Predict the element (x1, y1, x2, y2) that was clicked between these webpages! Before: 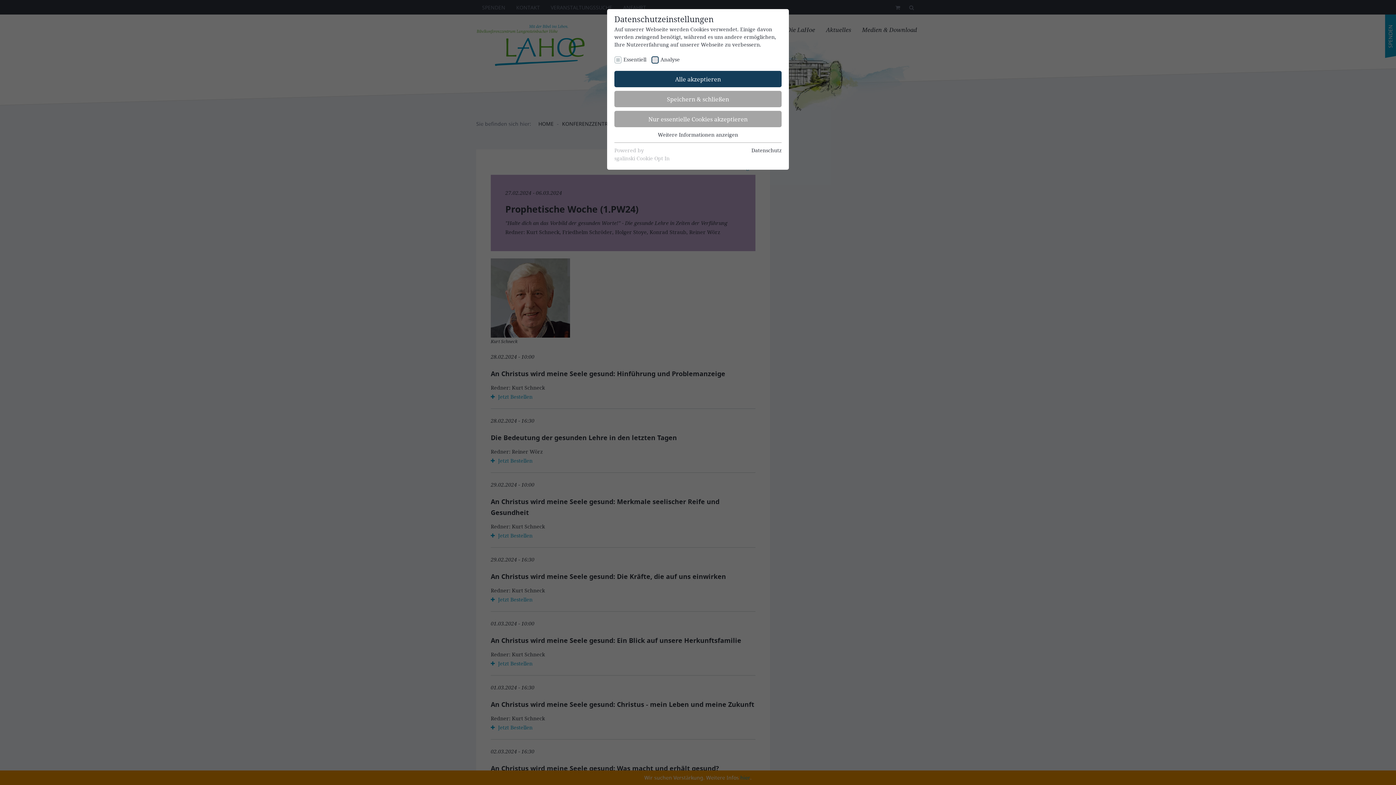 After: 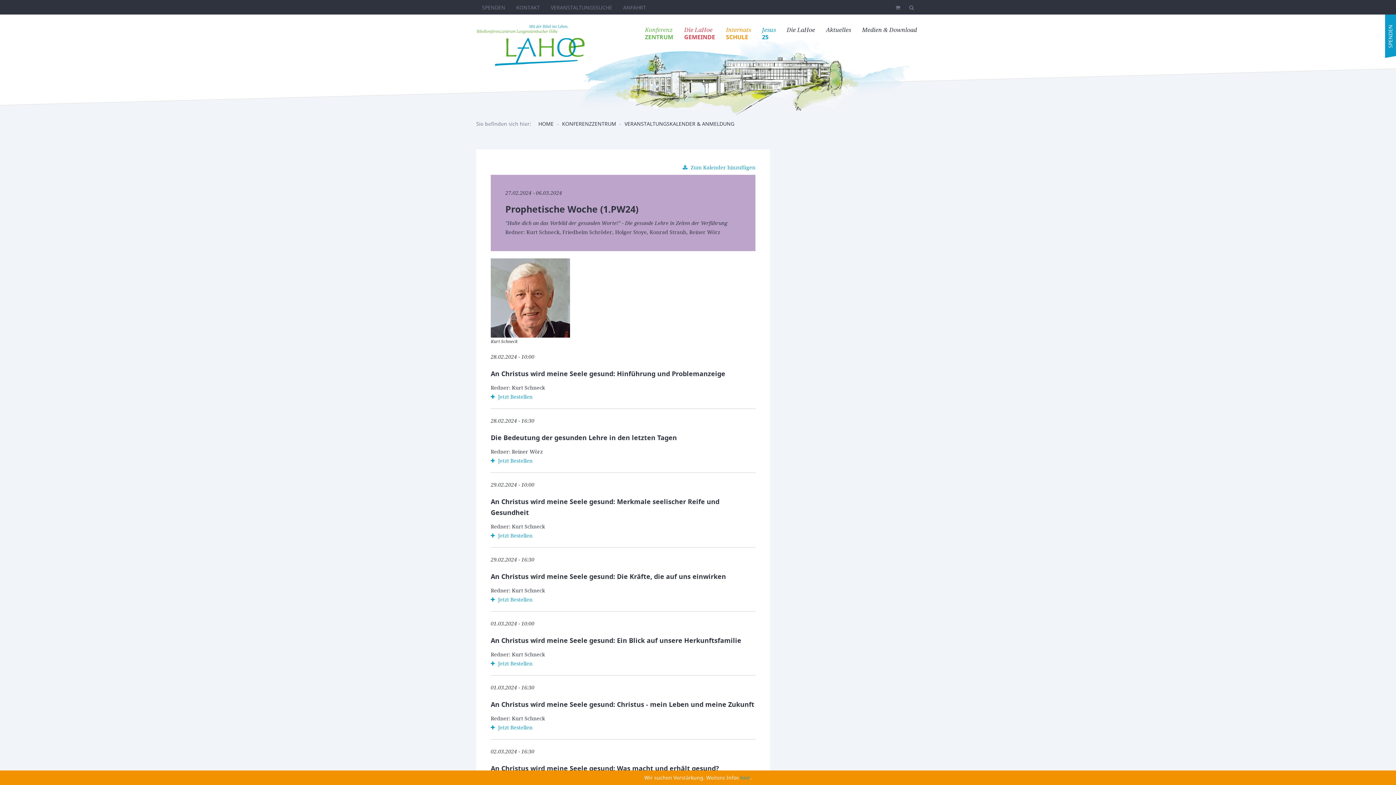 Action: bbox: (614, 91, 781, 107) label: Speichern & schließen